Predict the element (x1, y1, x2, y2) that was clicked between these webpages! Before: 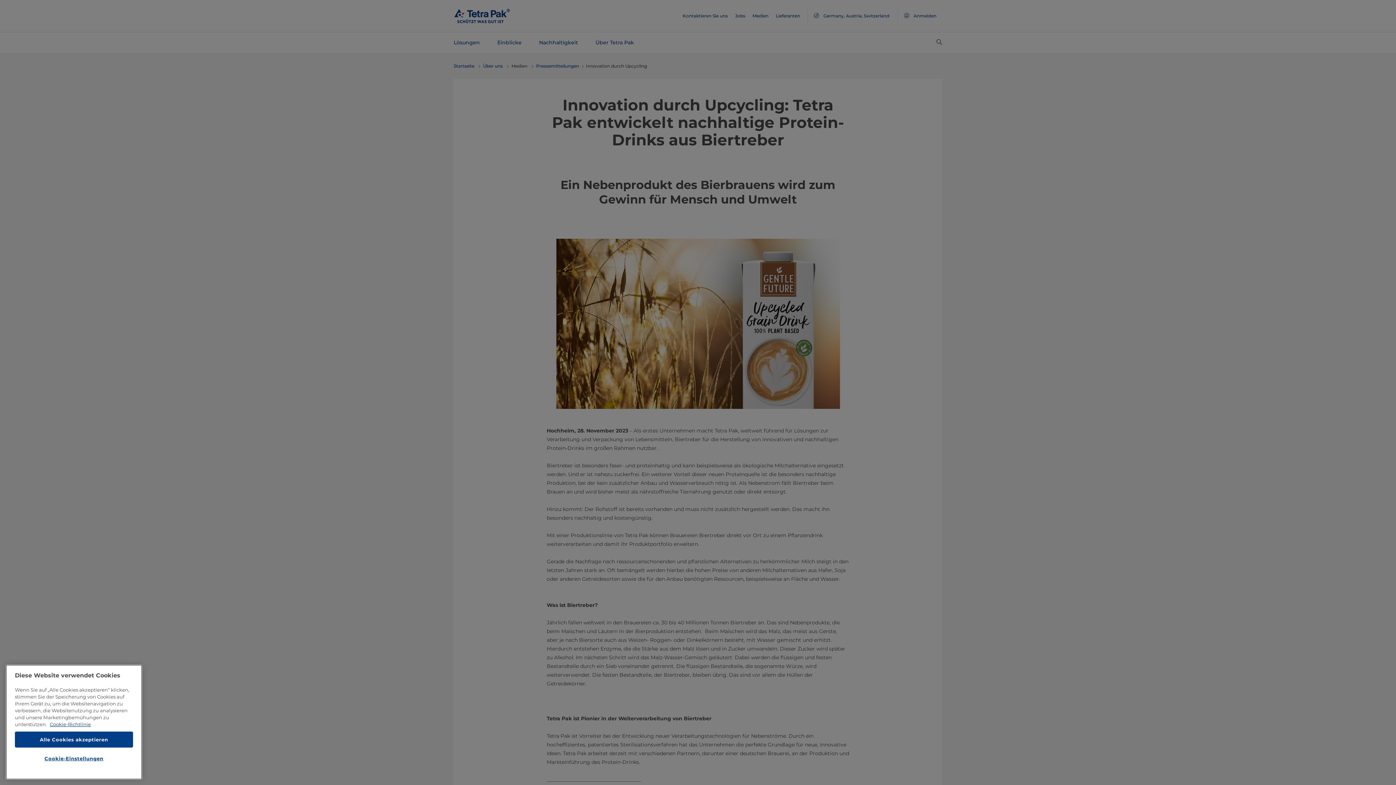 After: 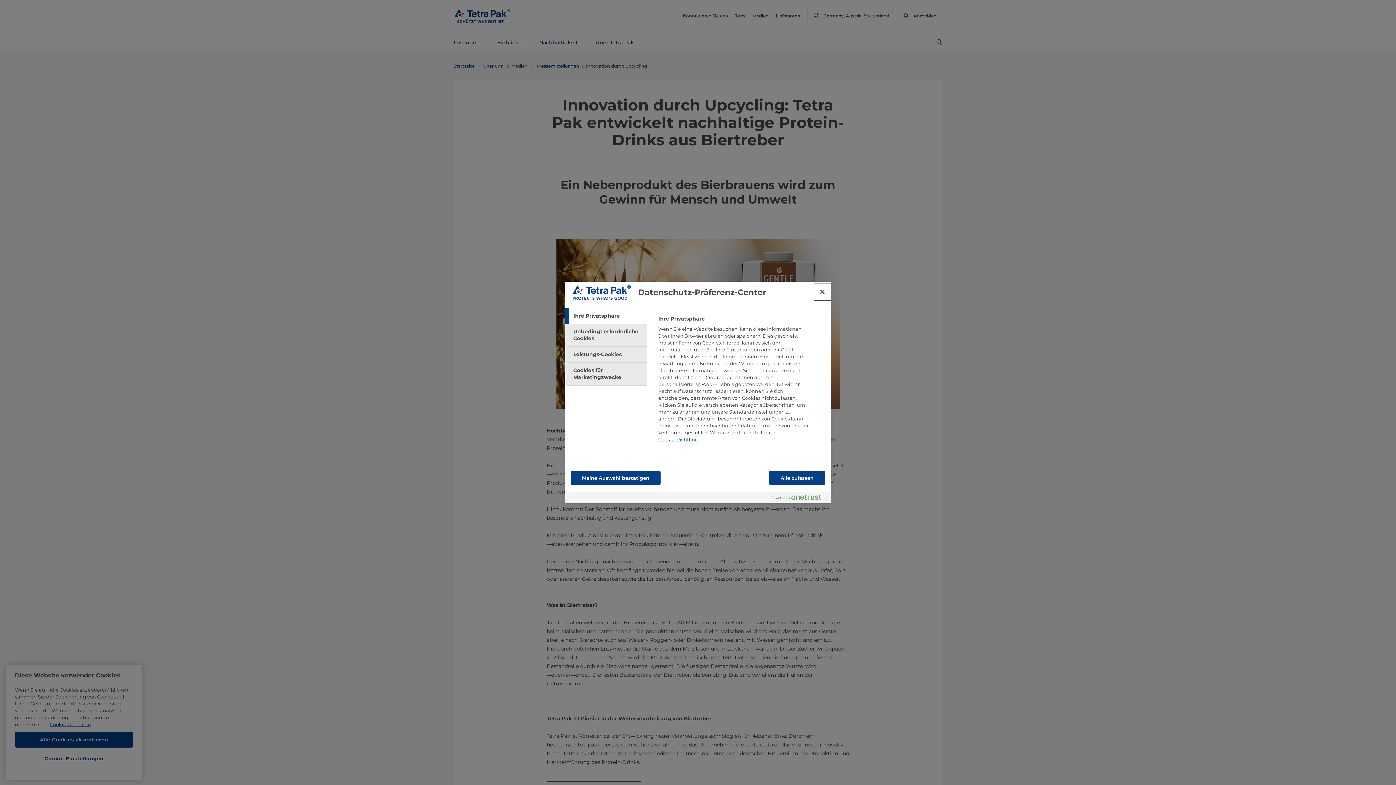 Action: bbox: (14, 751, 133, 766) label: Cookie-Einstellungen